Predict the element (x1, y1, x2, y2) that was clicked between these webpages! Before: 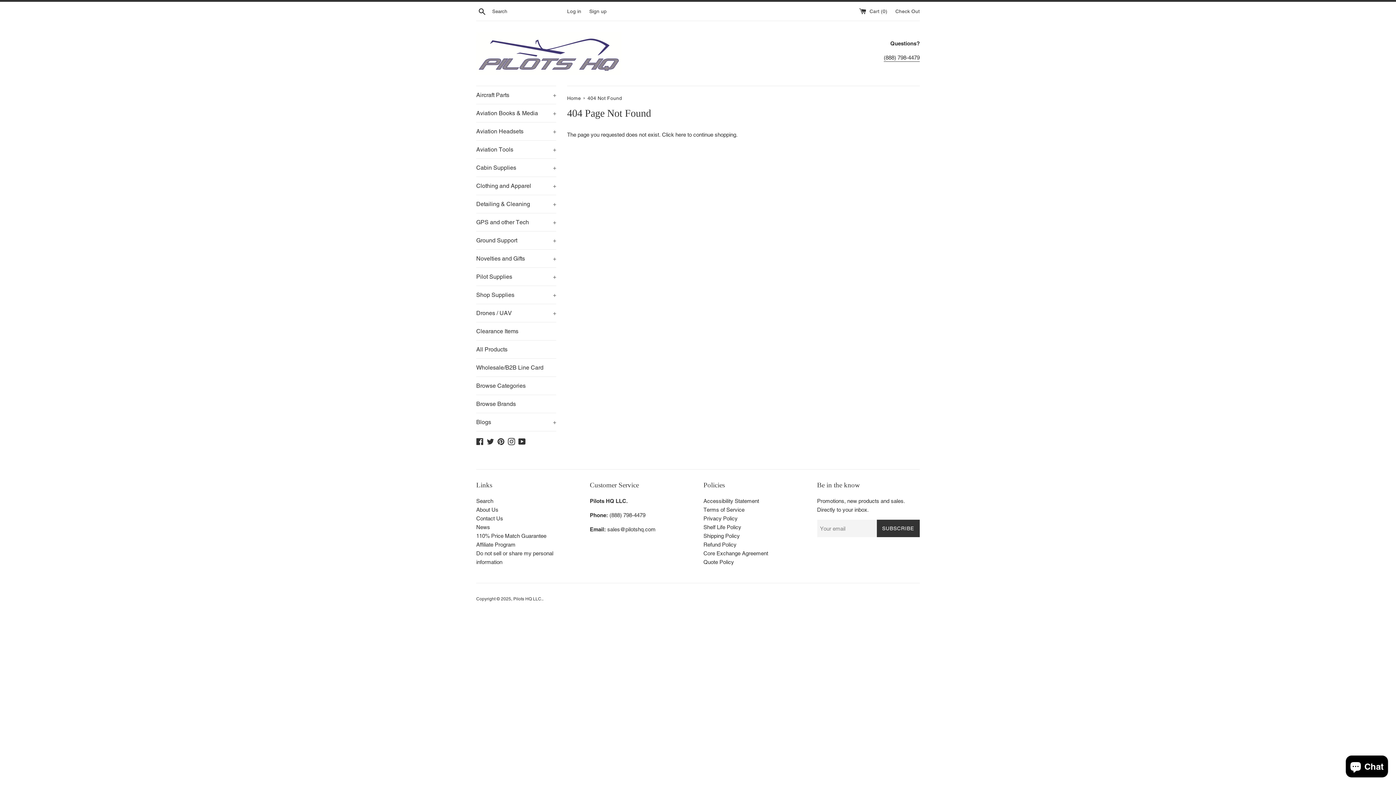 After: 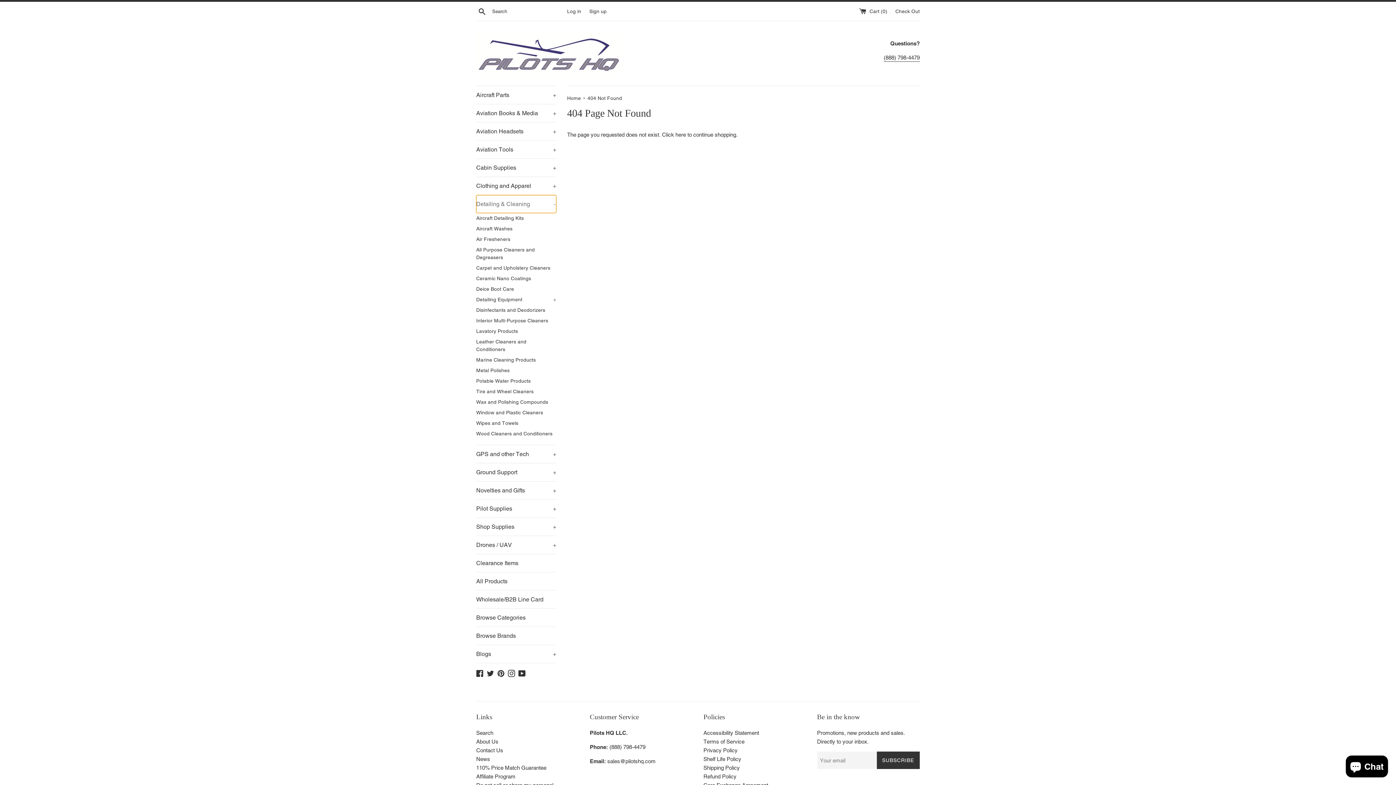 Action: label: Detailing & Cleaning
+ bbox: (476, 195, 556, 213)